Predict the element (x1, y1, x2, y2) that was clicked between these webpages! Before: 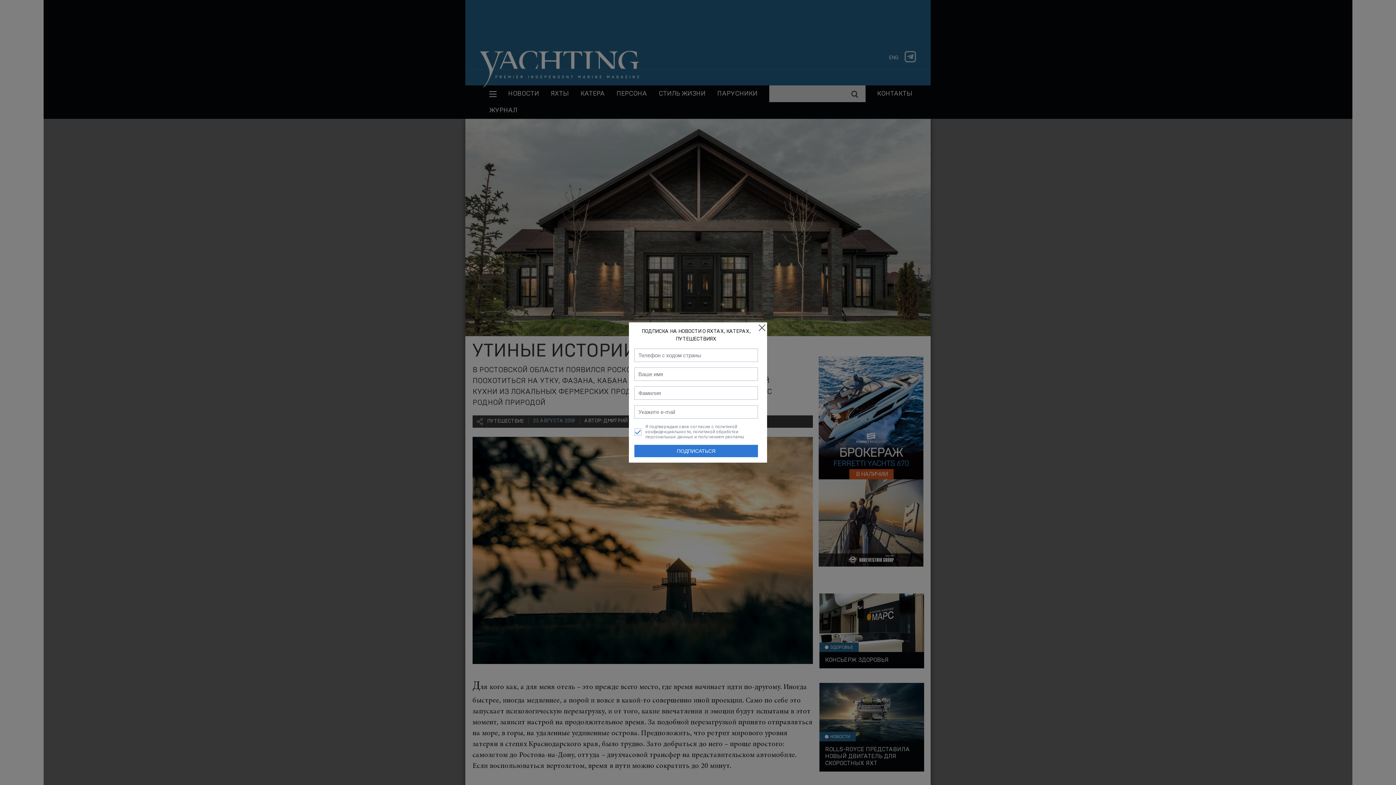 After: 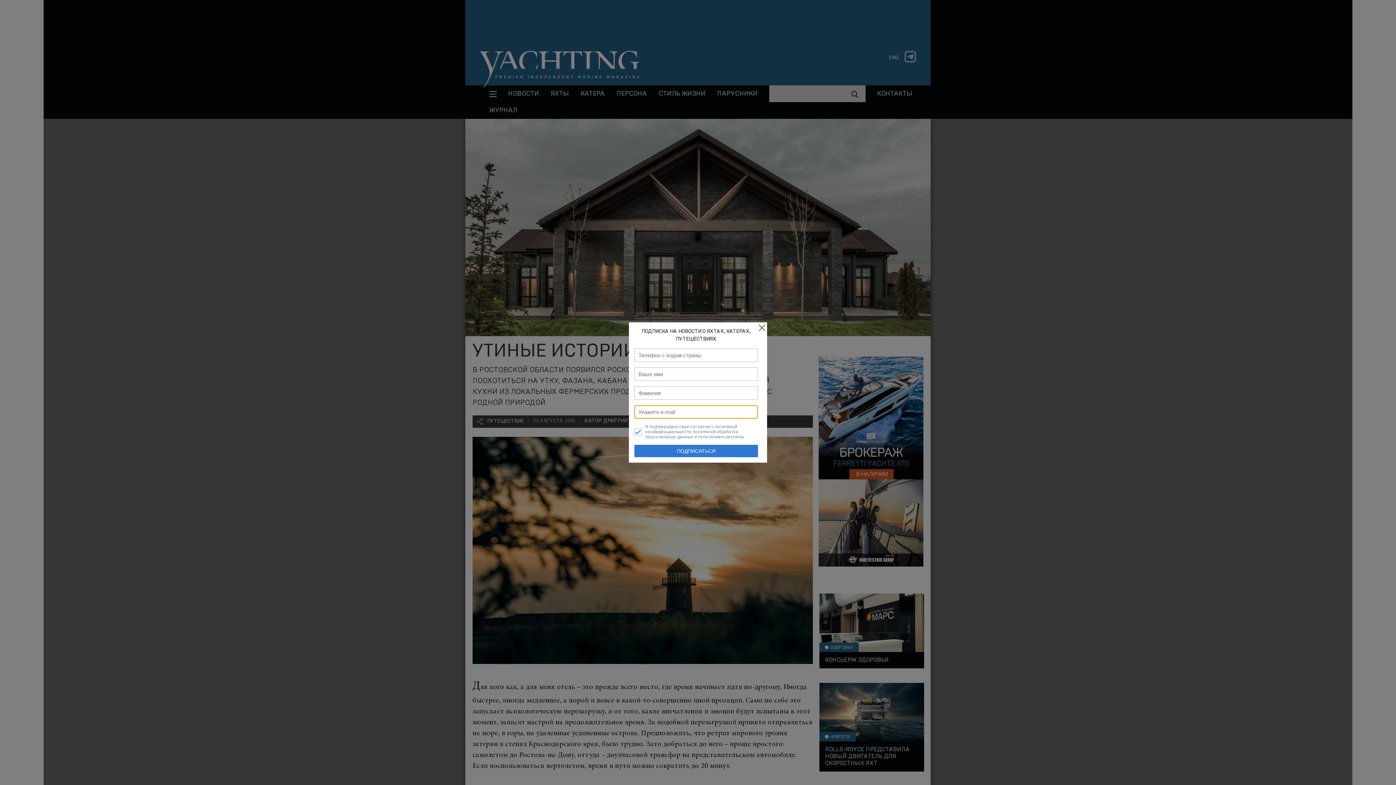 Action: bbox: (634, 445, 758, 457) label: ПОДПИСАТЬСЯ